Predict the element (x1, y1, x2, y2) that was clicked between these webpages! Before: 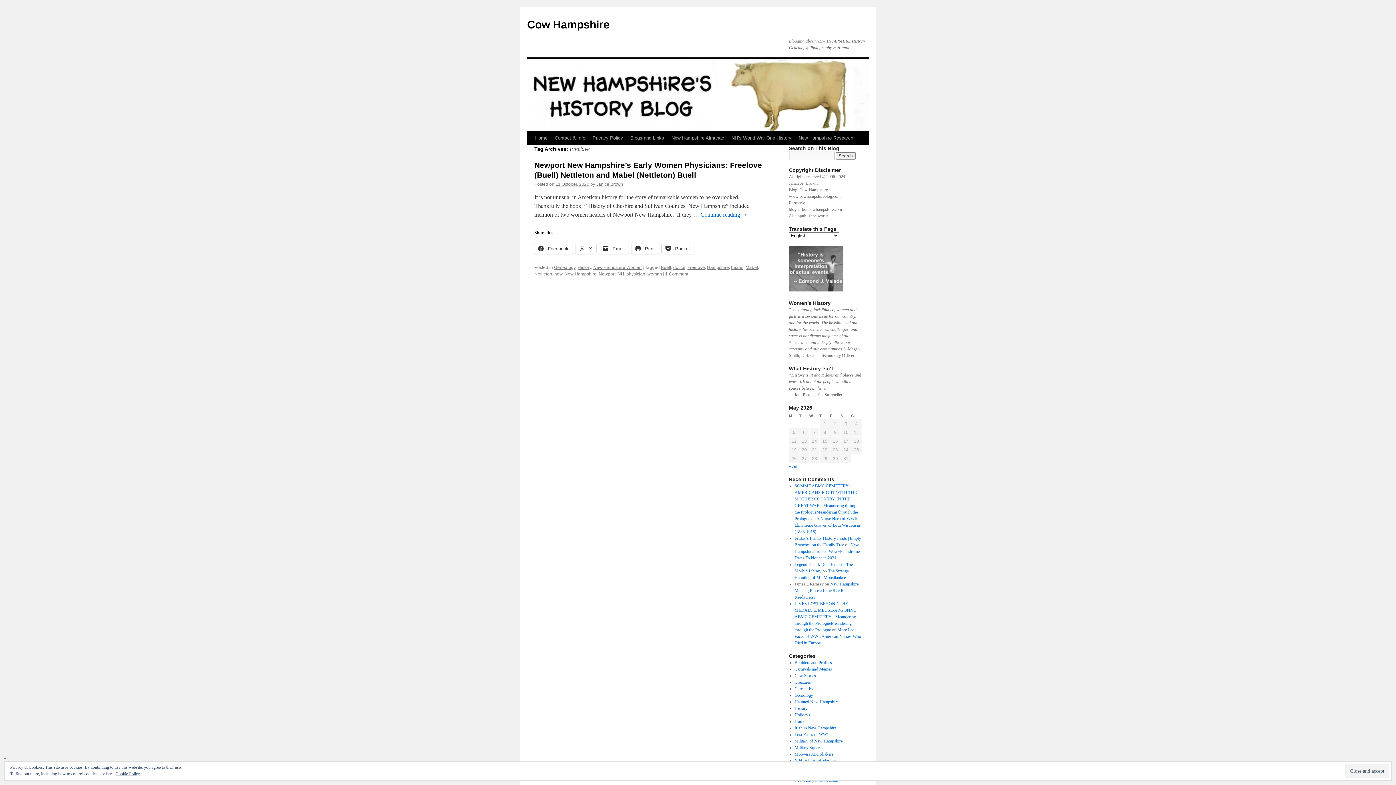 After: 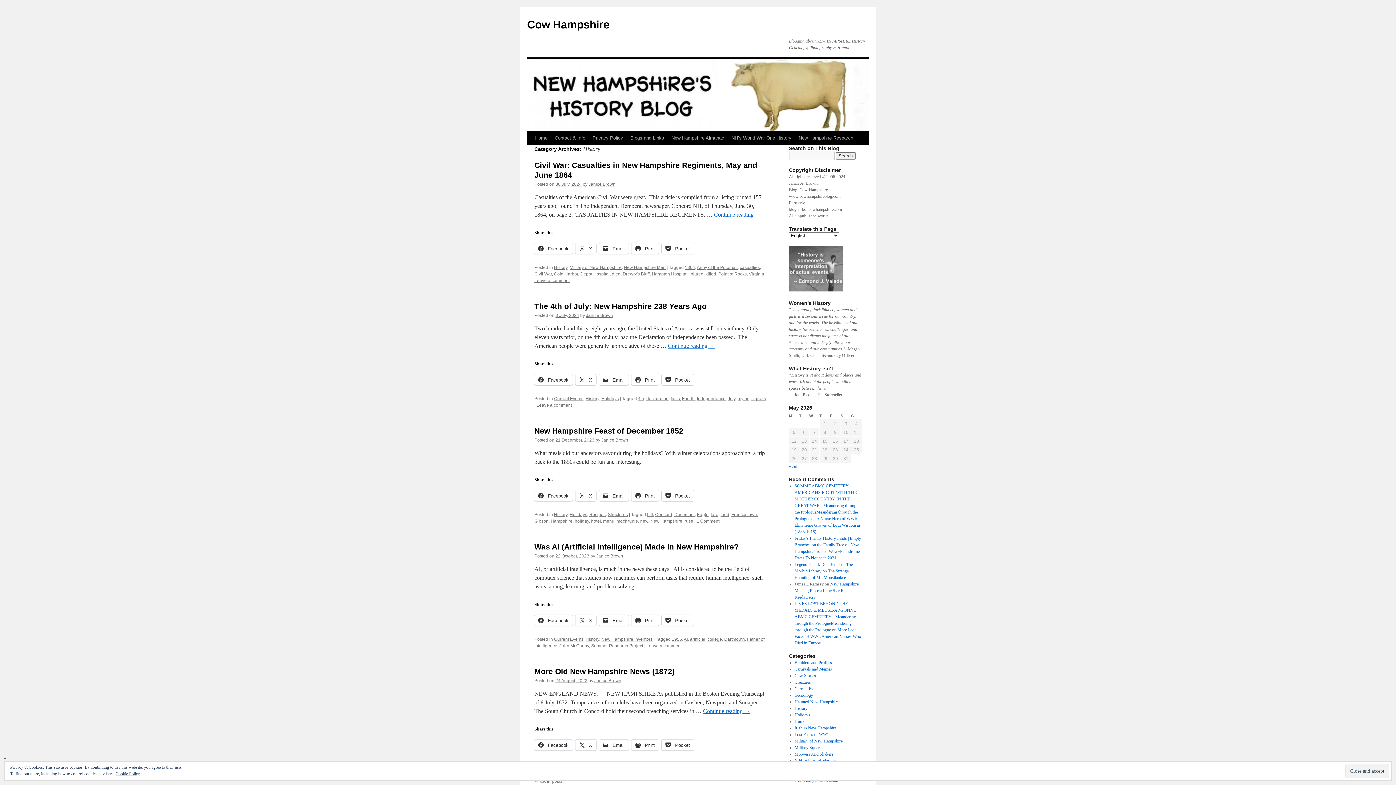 Action: bbox: (577, 265, 591, 270) label: History